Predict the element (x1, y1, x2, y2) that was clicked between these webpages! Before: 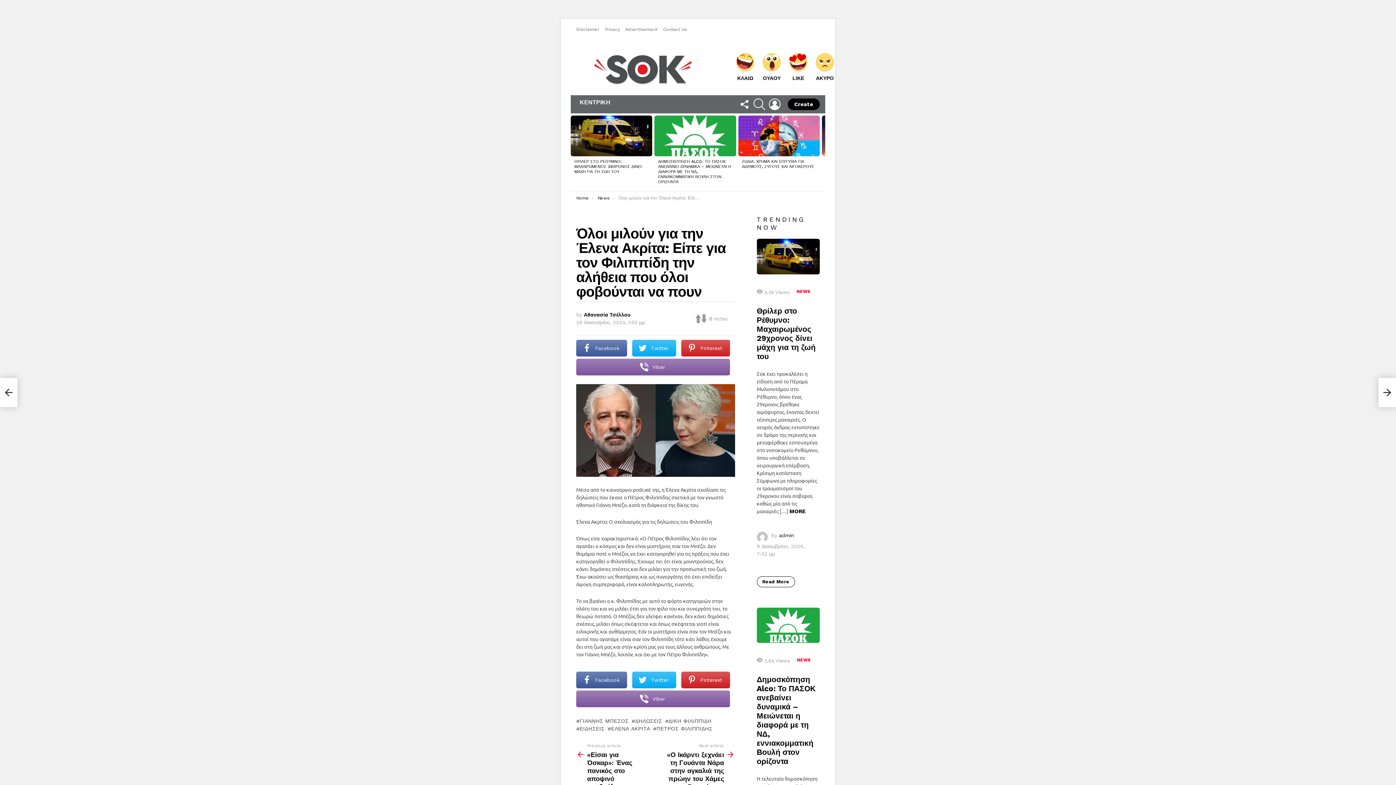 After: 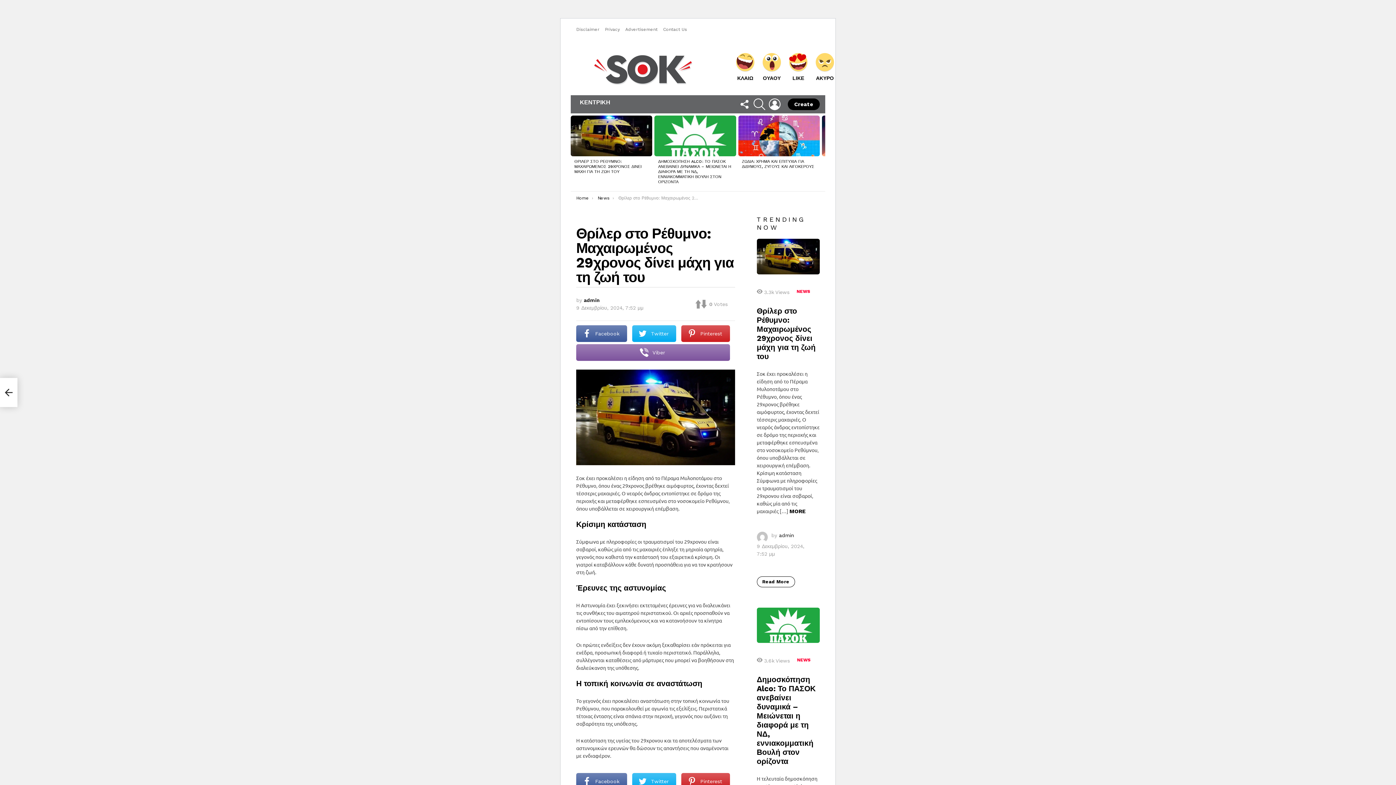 Action: label: MORE bbox: (789, 508, 805, 514)